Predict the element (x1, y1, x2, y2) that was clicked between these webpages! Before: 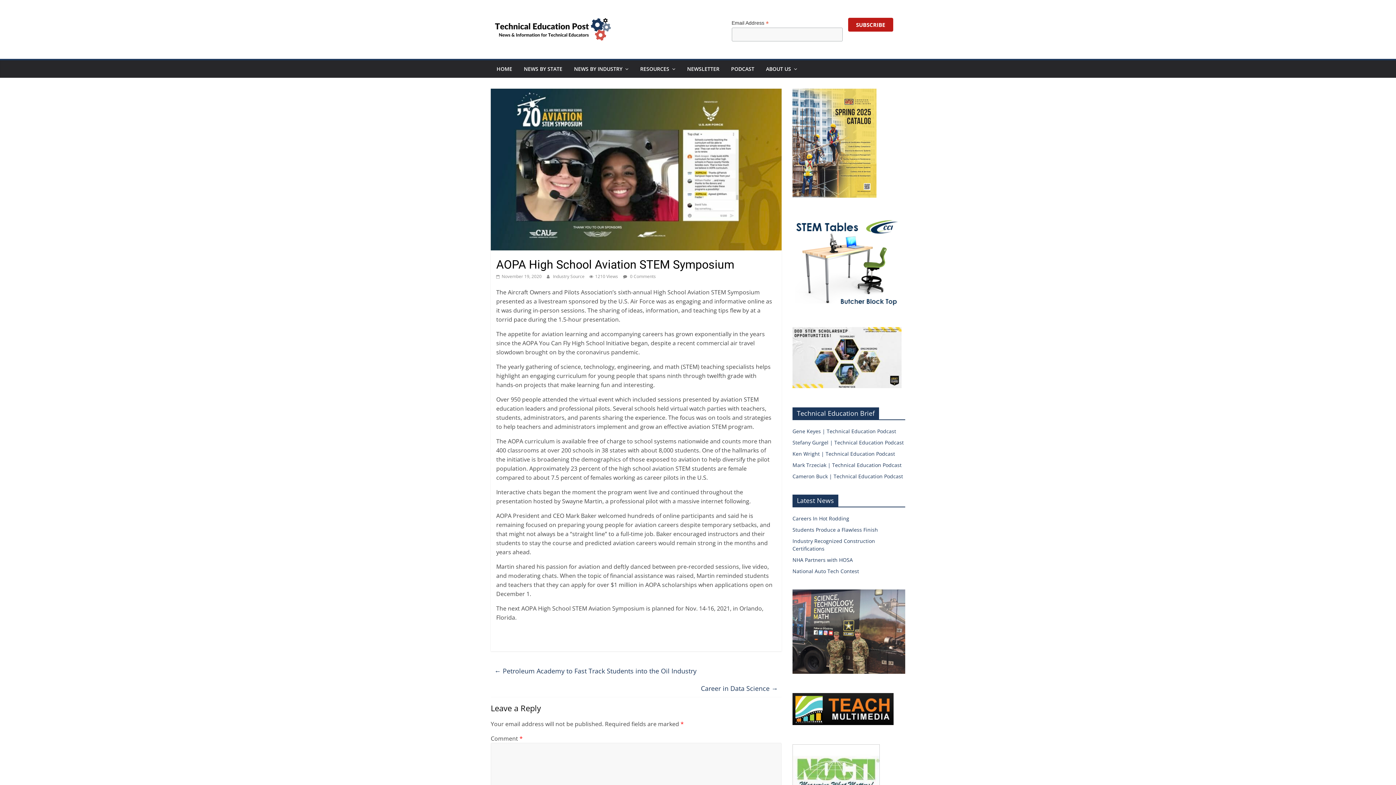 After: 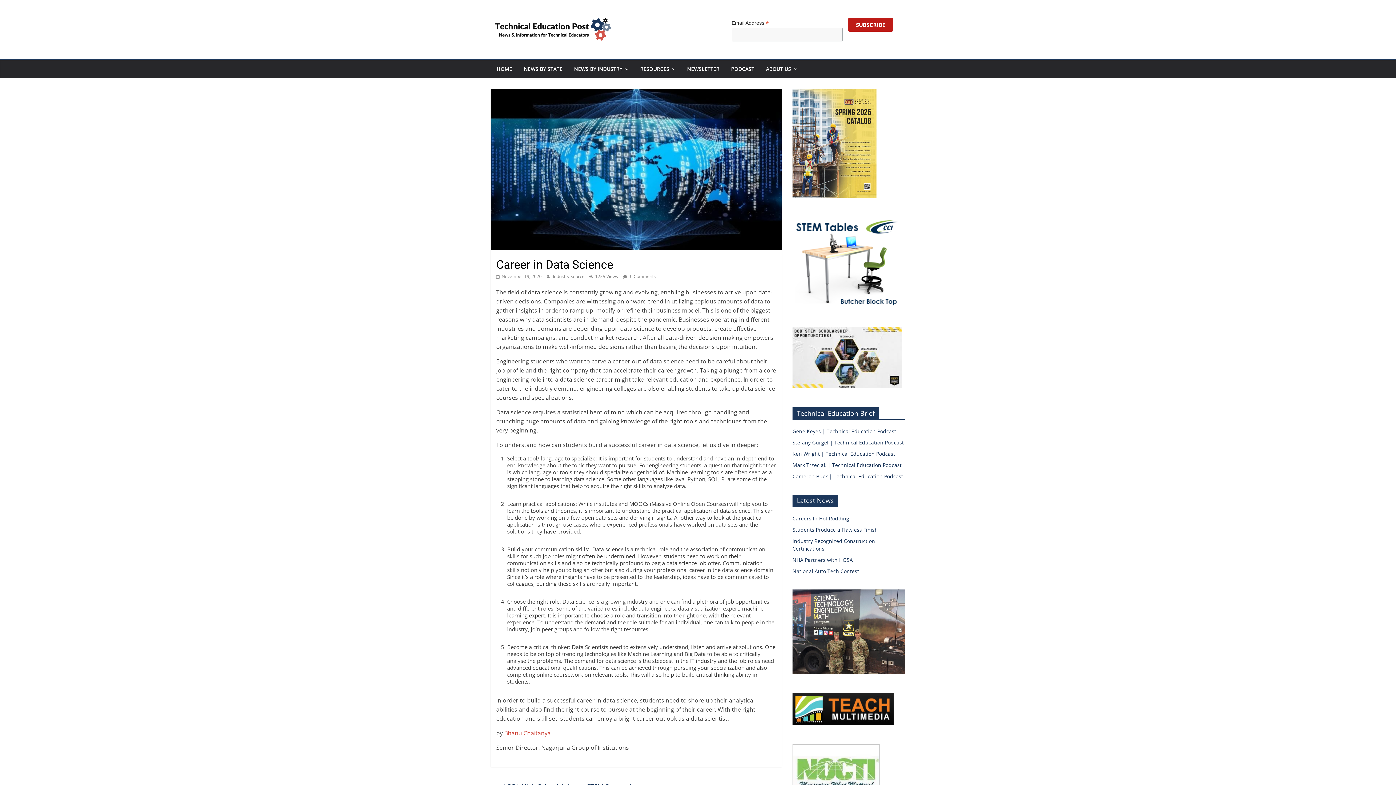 Action: label: Career in Data Science → bbox: (701, 682, 778, 694)